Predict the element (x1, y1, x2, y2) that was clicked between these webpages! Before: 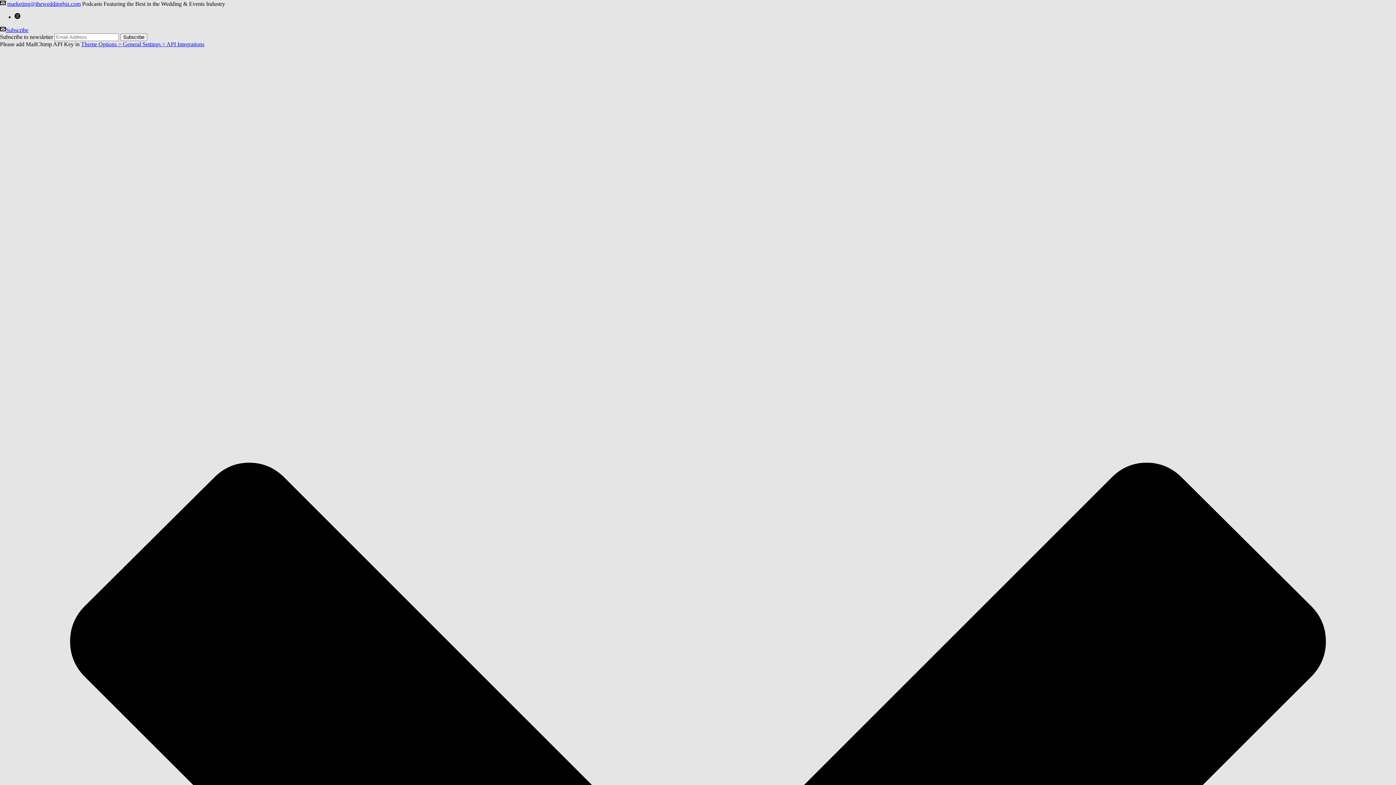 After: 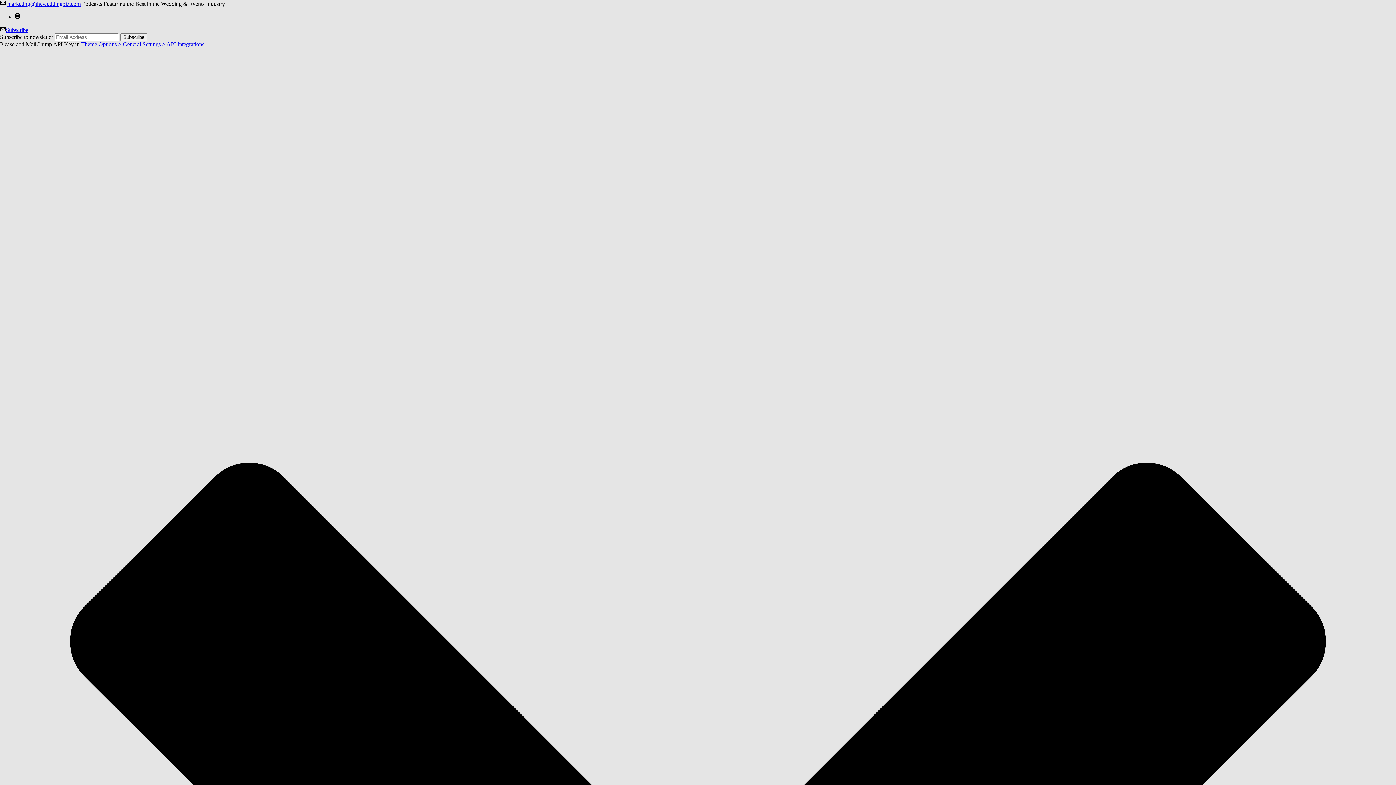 Action: bbox: (81, 41, 204, 47) label: Theme Options > General Settings > API Integrations